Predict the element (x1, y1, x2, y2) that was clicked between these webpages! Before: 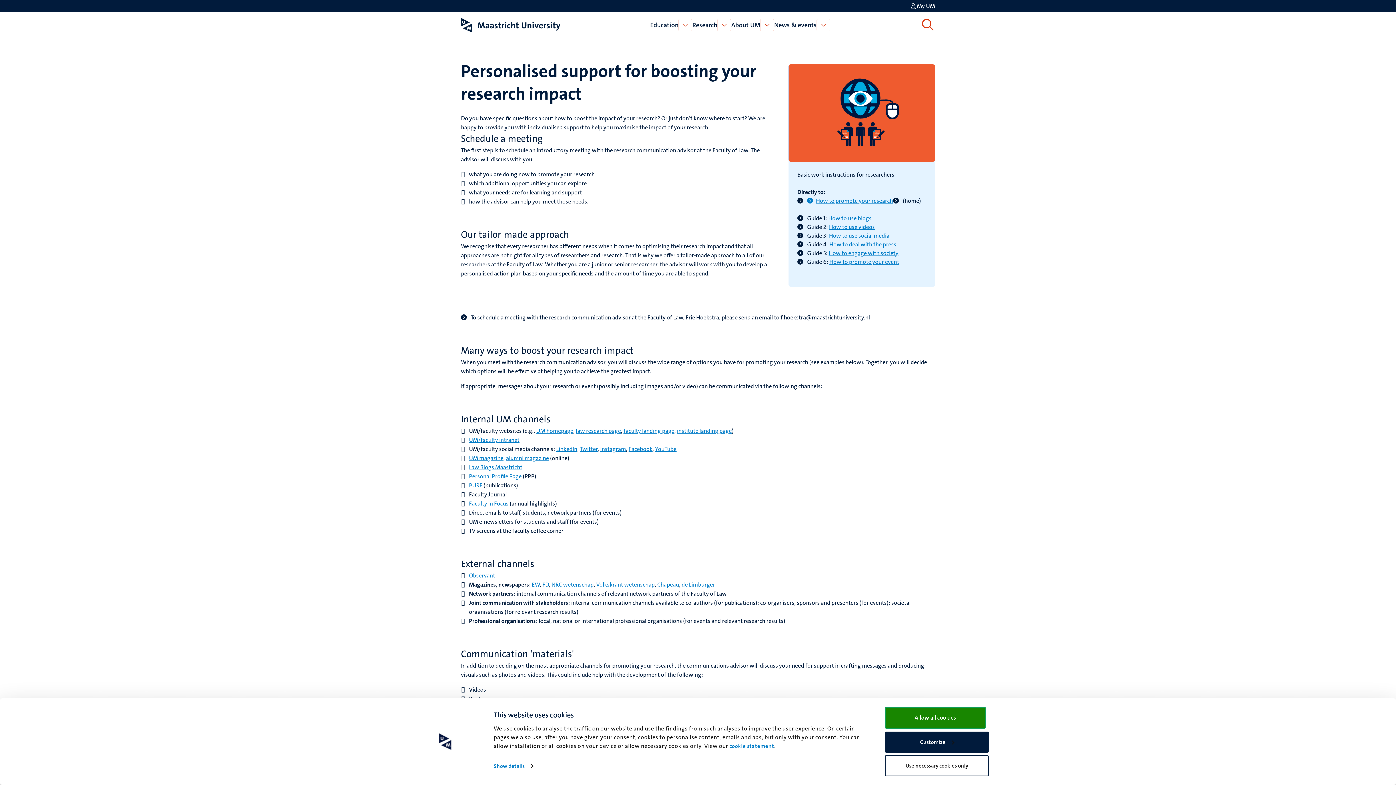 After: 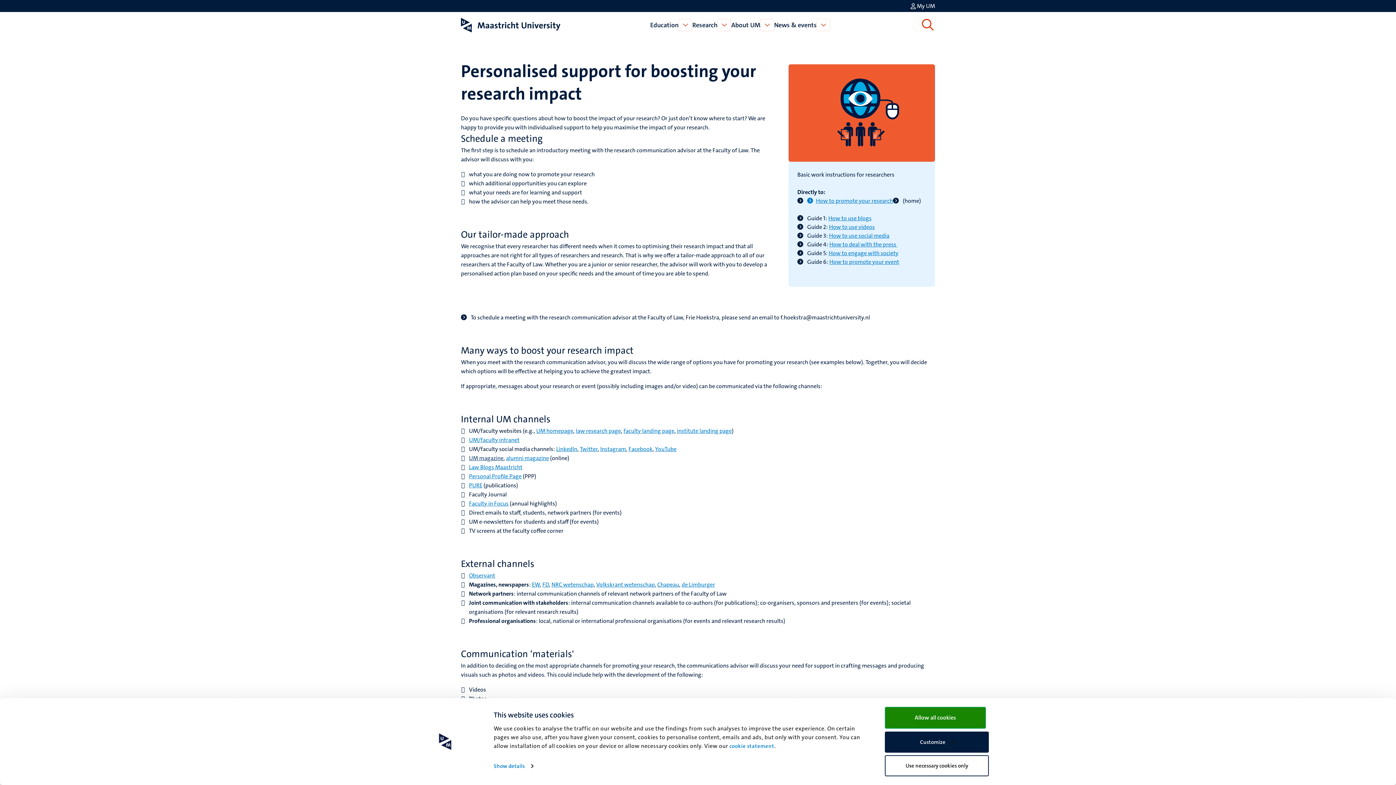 Action: label: UM magazine bbox: (469, 454, 503, 462)